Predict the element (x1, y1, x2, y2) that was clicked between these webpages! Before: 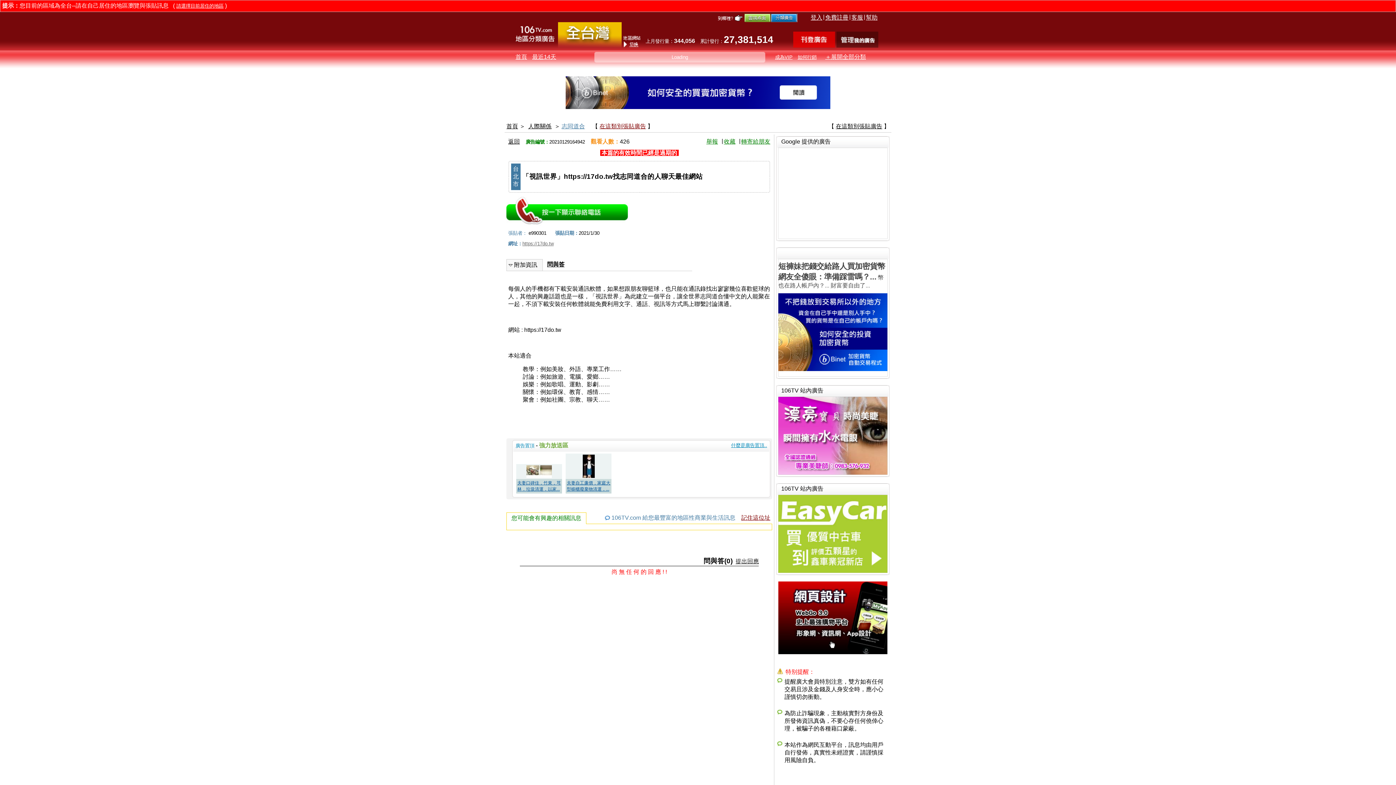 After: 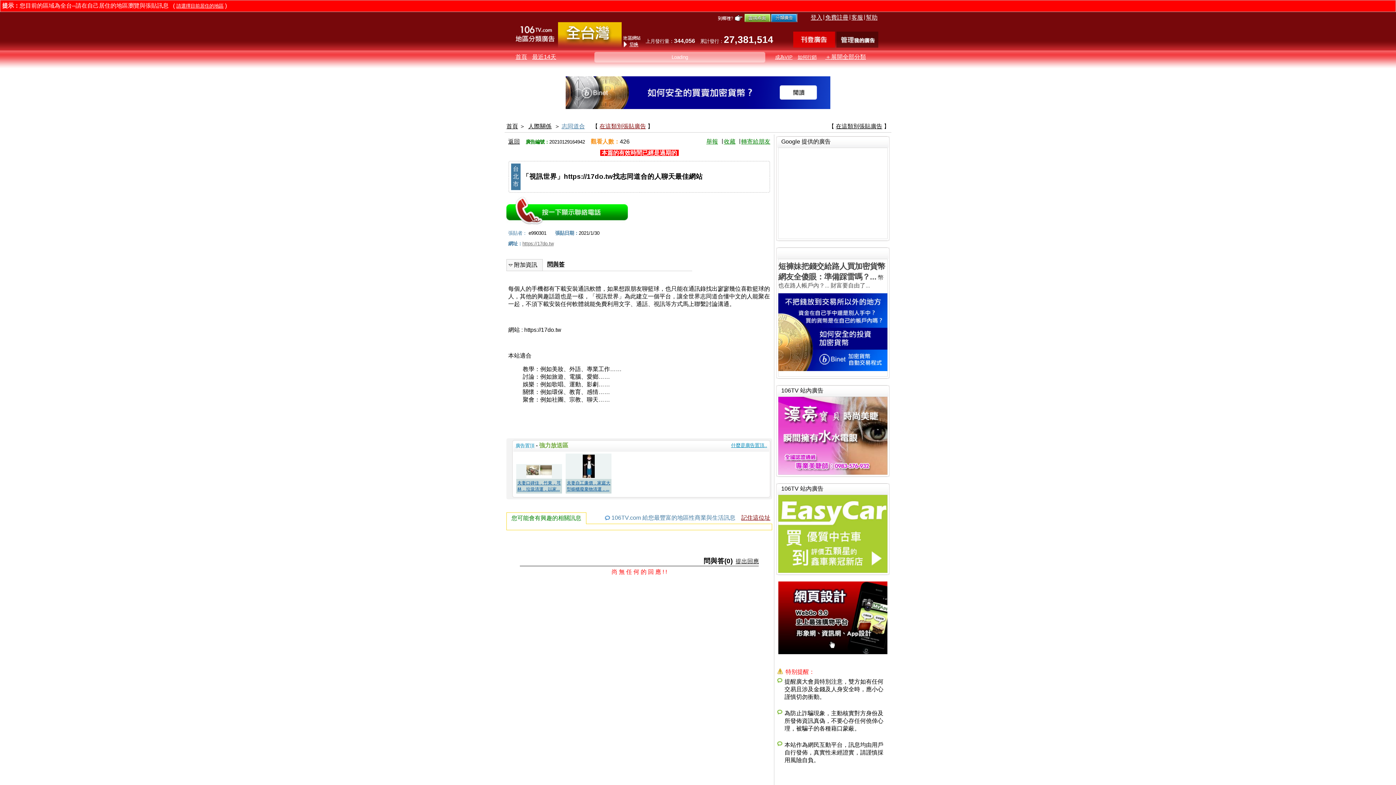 Action: bbox: (797, 53, 824, 60) label: 如何行銷